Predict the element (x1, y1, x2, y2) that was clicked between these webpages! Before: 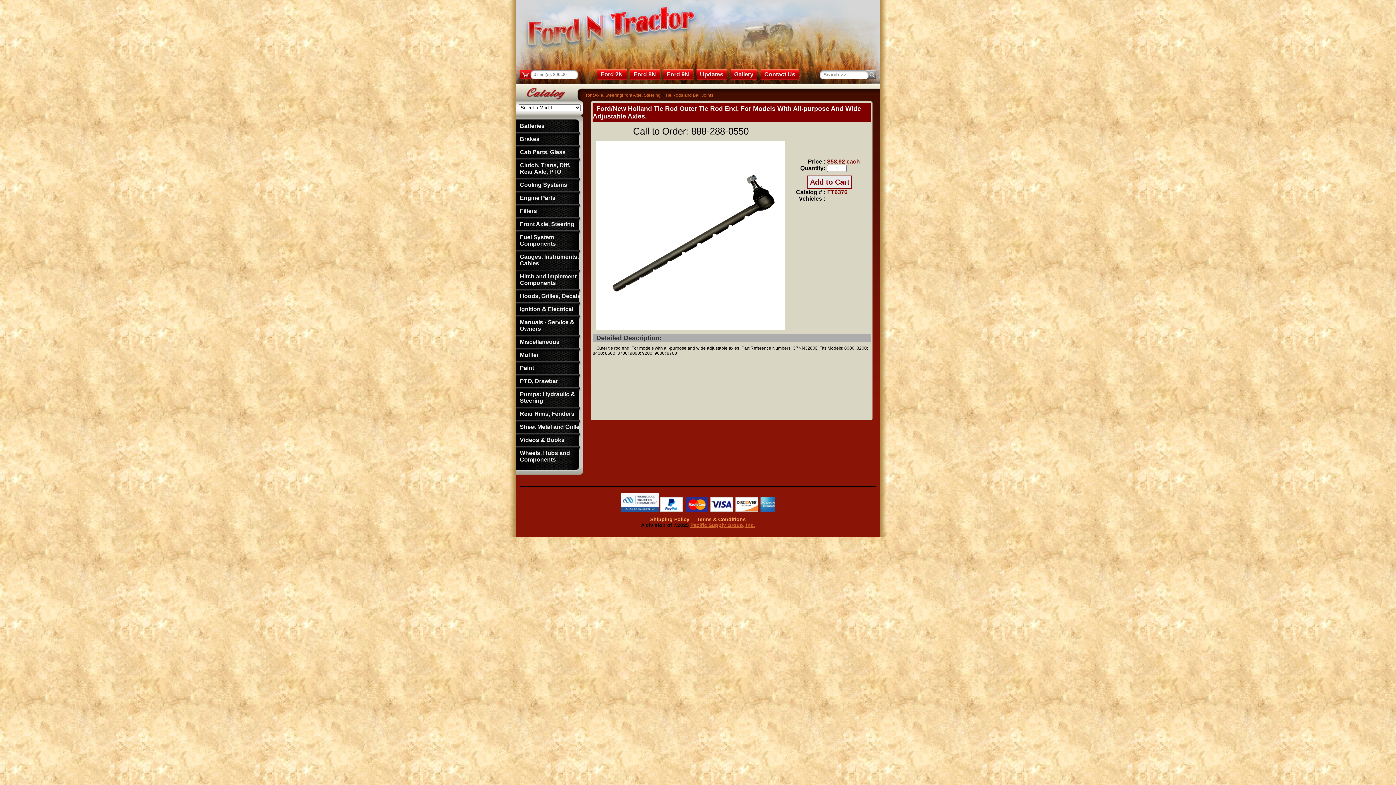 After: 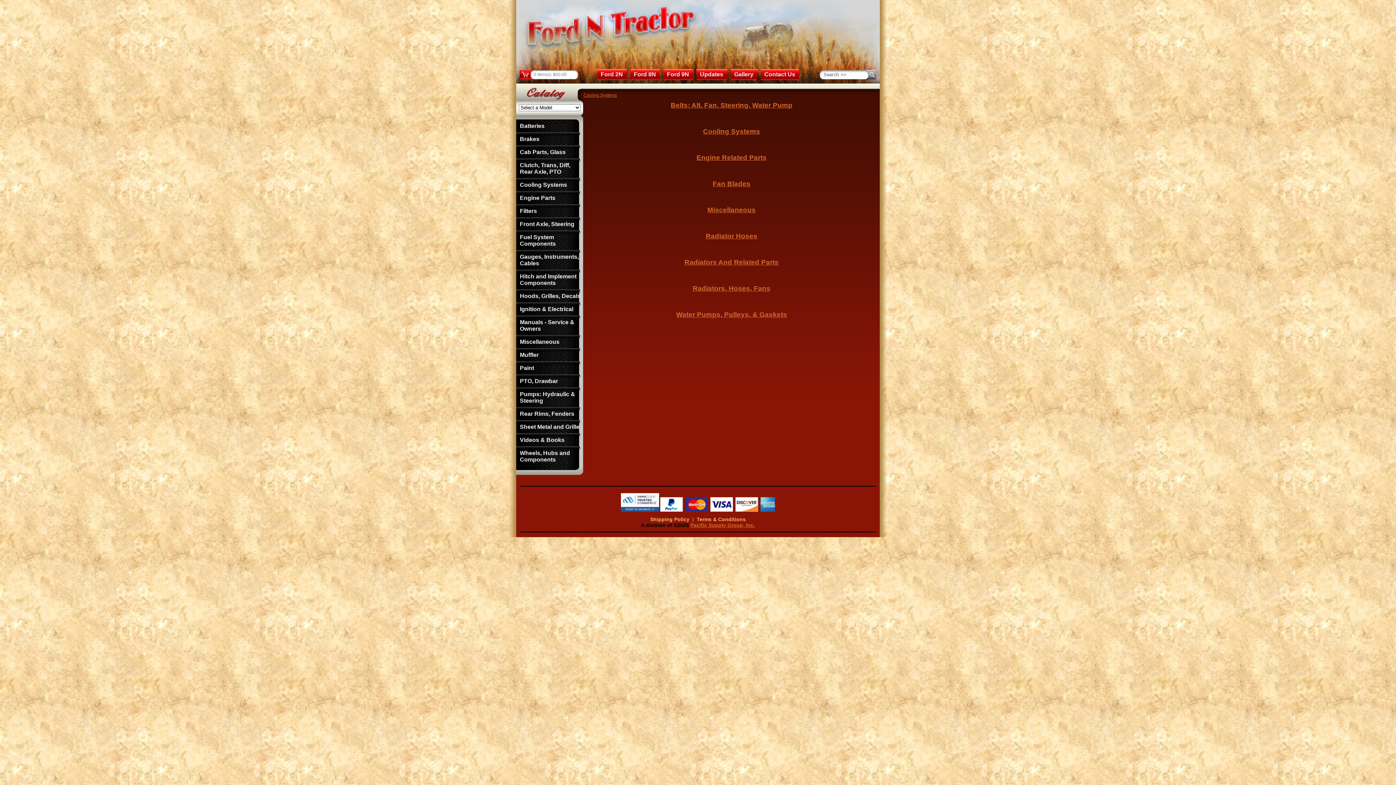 Action: label: Cooling Systems bbox: (516, 181, 583, 191)